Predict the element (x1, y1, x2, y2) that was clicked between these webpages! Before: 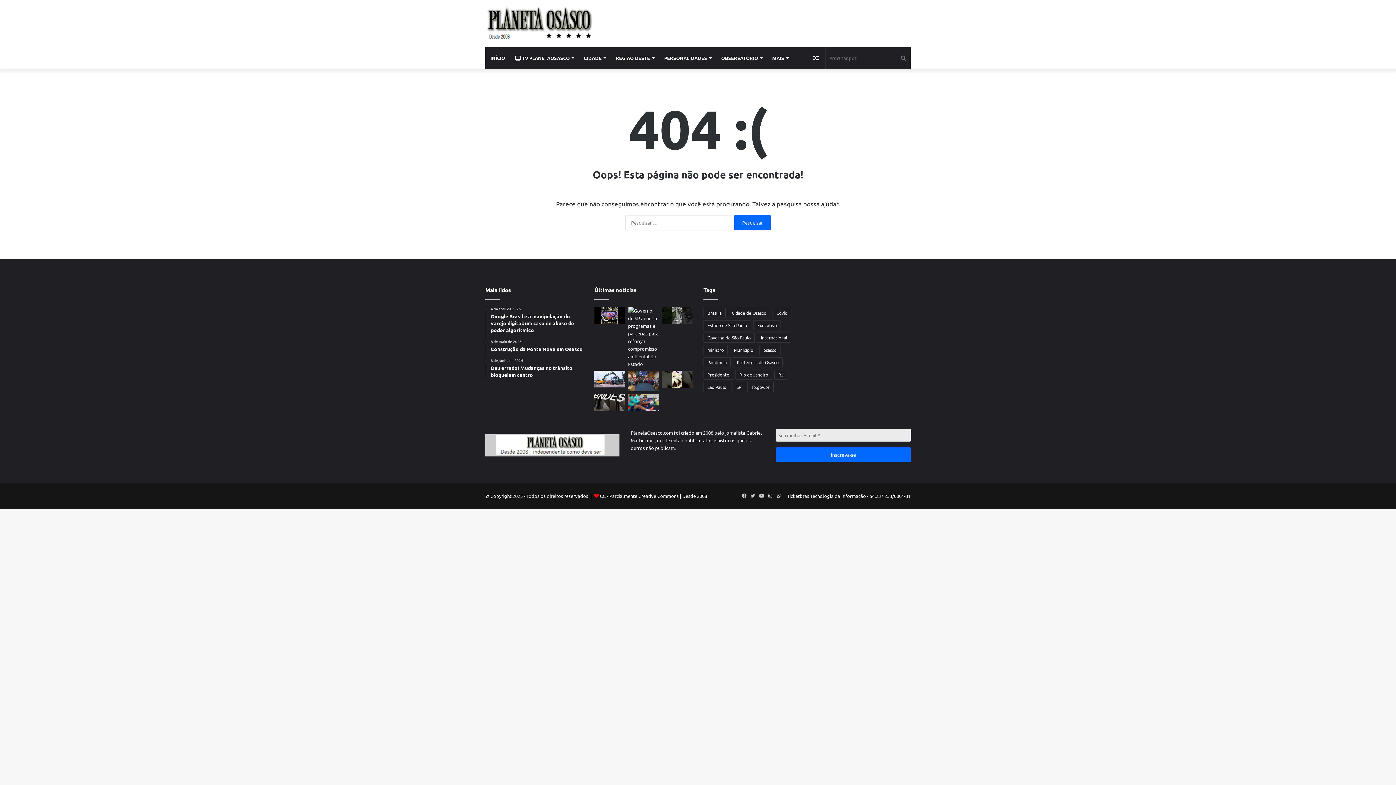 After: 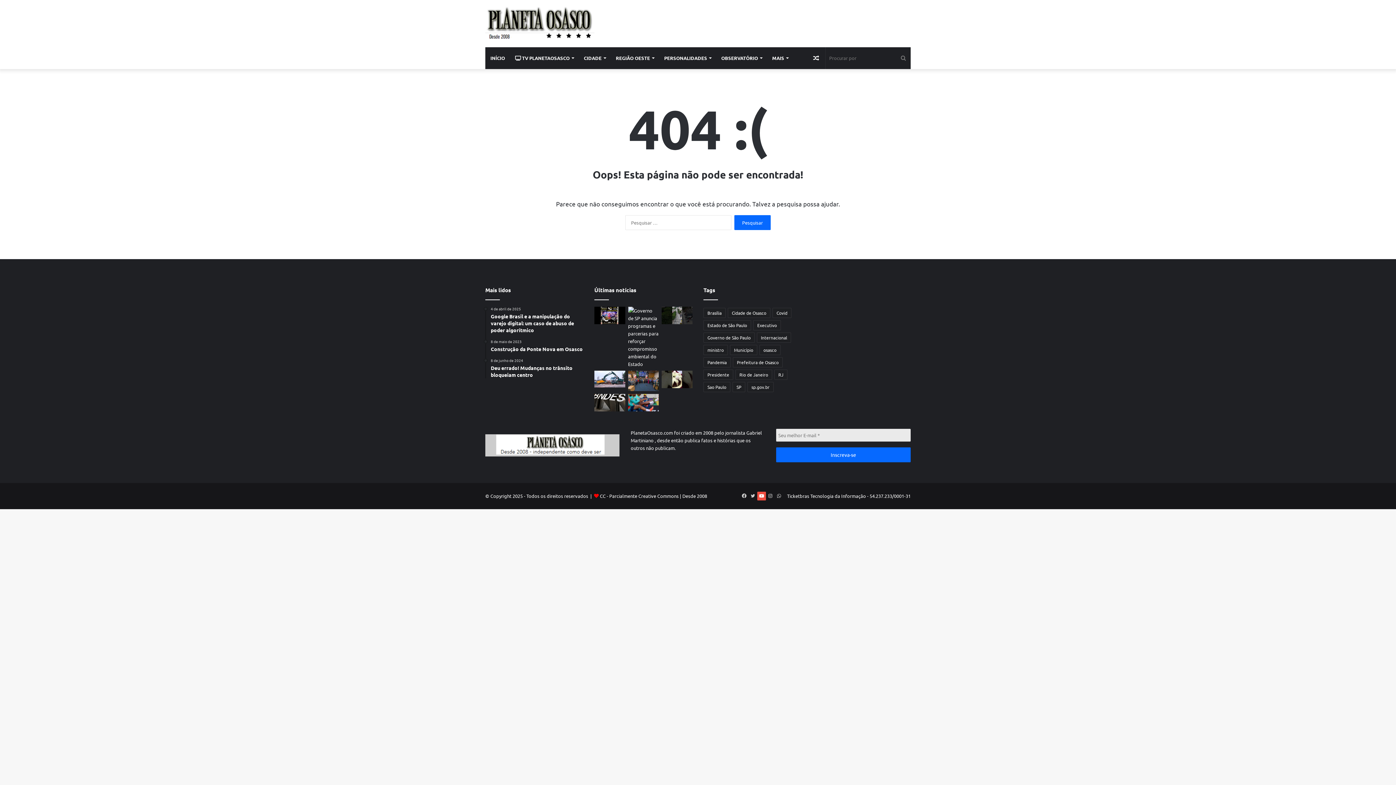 Action: bbox: (757, 492, 766, 500) label: YouTube